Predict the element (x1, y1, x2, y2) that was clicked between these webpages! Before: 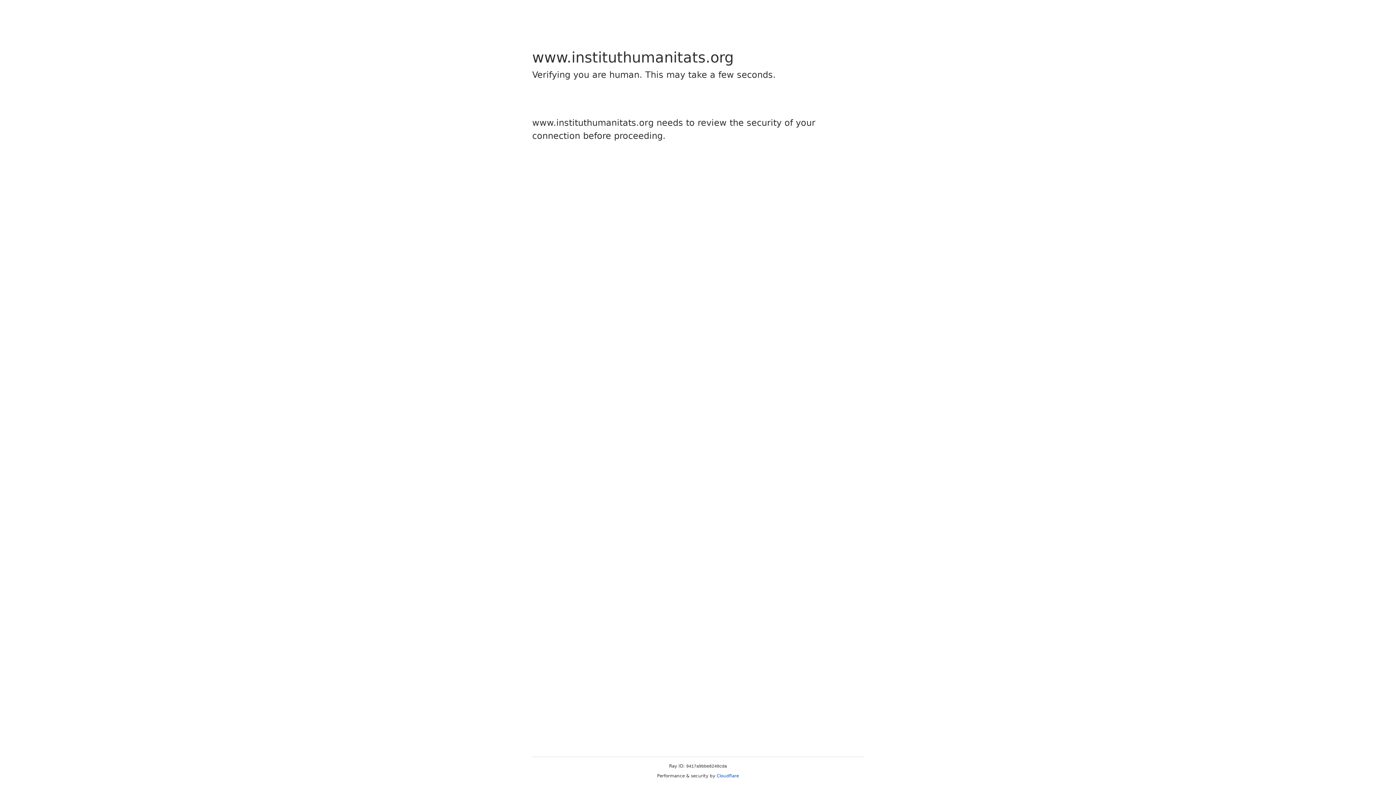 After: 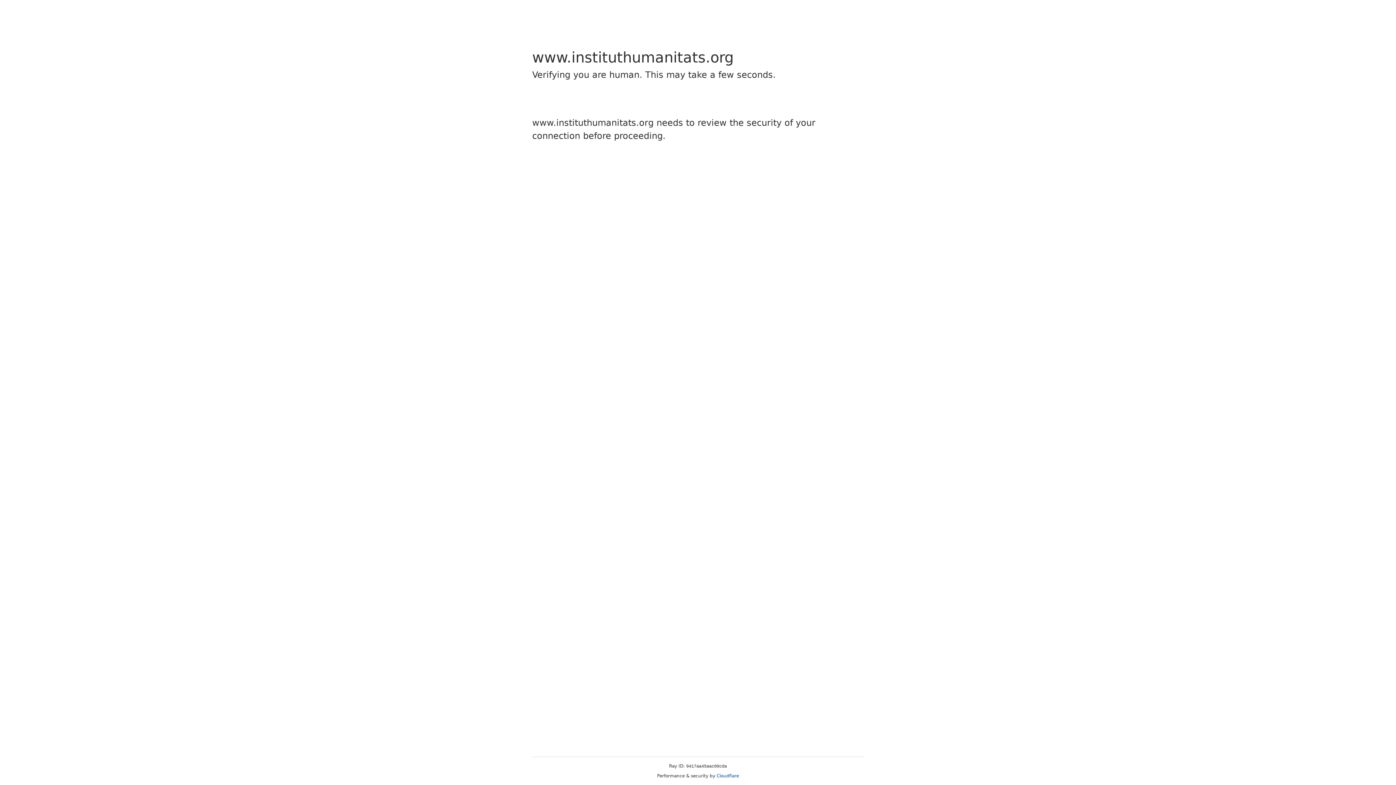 Action: label: Cloudflare bbox: (716, 773, 739, 778)